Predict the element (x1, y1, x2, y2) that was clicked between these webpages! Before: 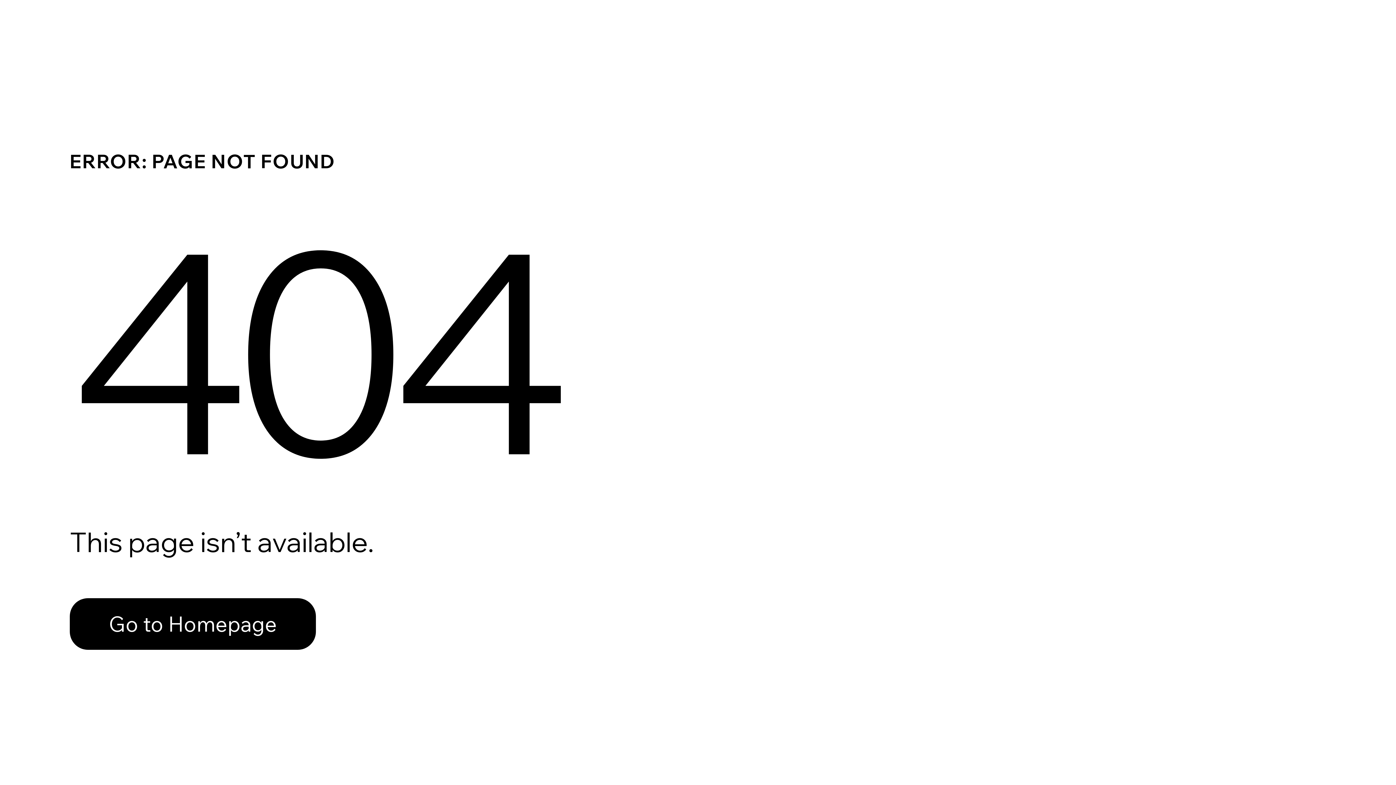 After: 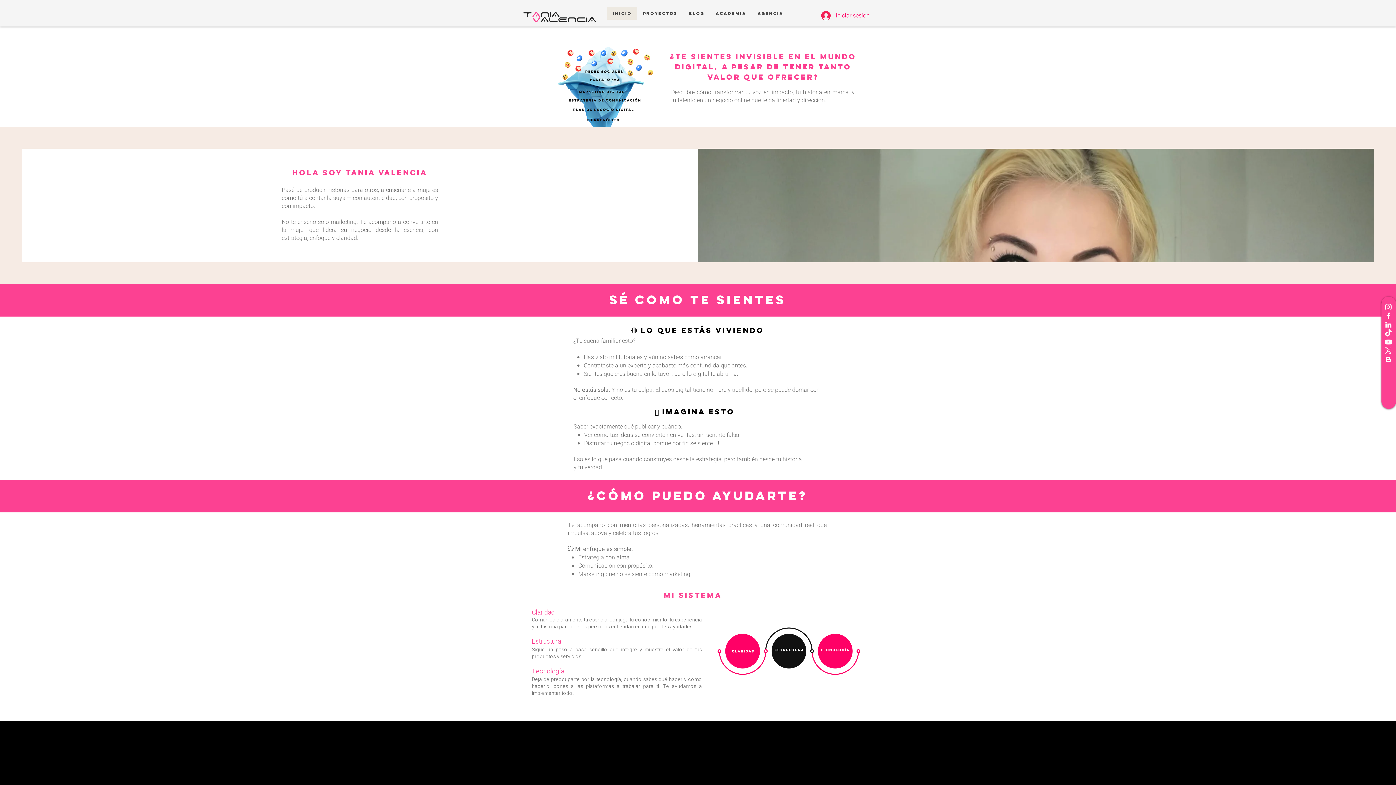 Action: label: Go to Homepage bbox: (69, 582, 768, 659)